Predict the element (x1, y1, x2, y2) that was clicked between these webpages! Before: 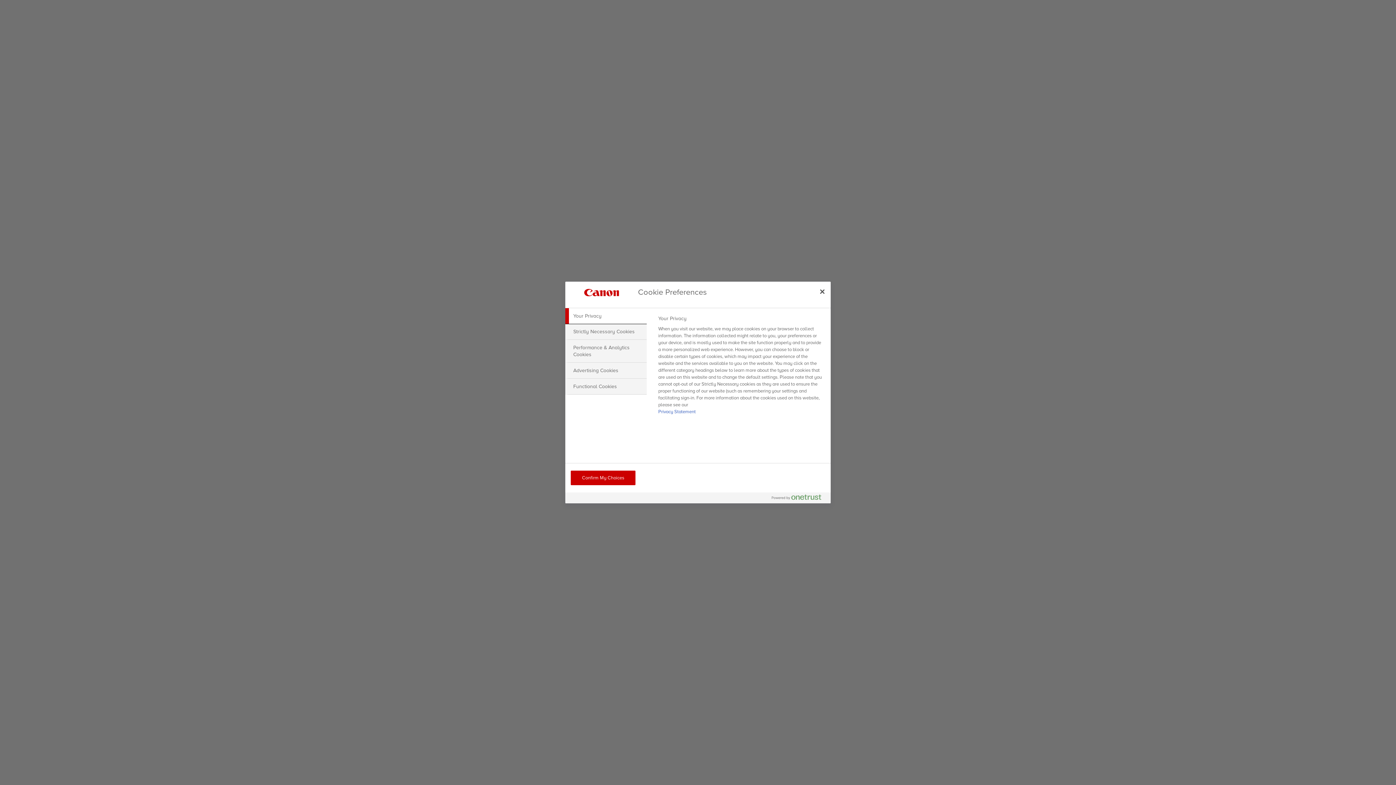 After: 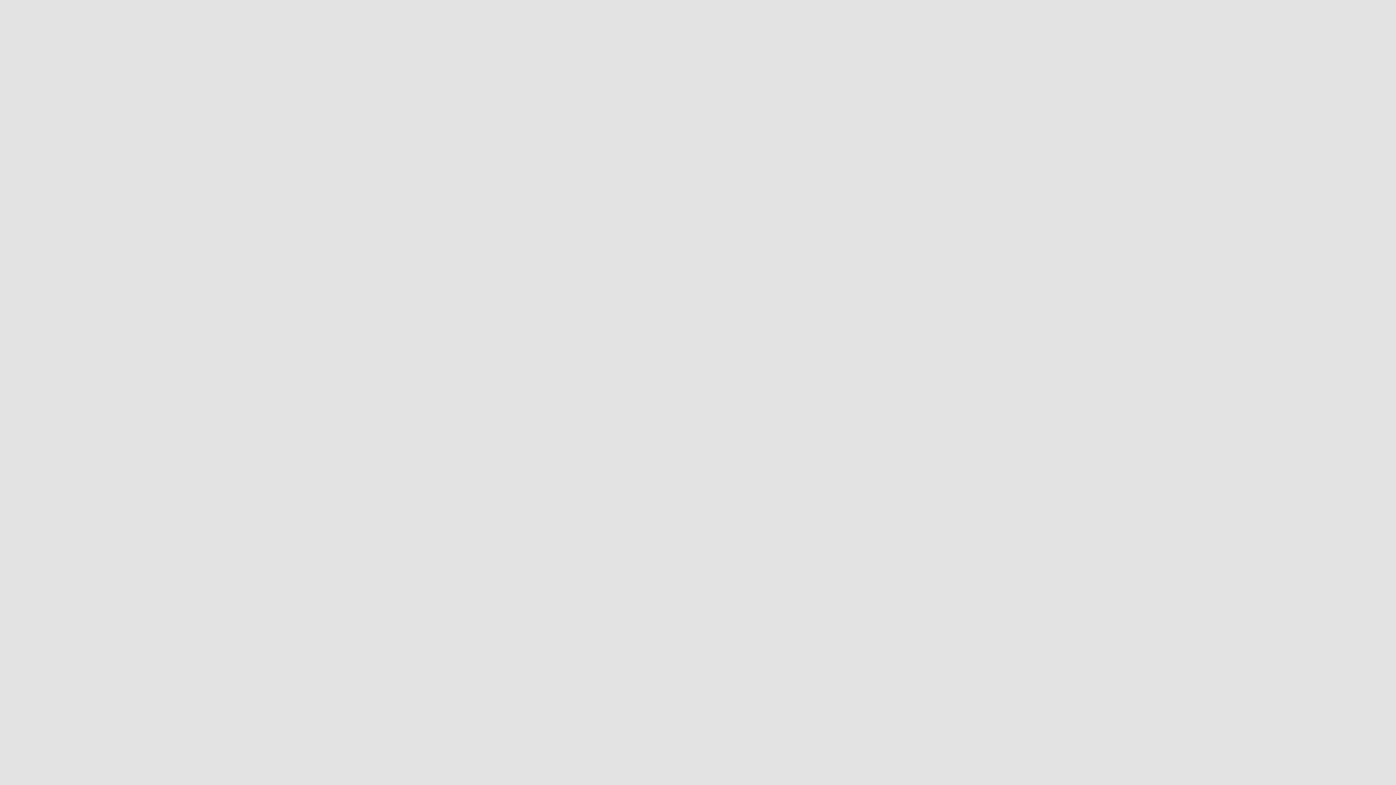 Action: bbox: (570, 470, 635, 485) label: Confirm My Choices